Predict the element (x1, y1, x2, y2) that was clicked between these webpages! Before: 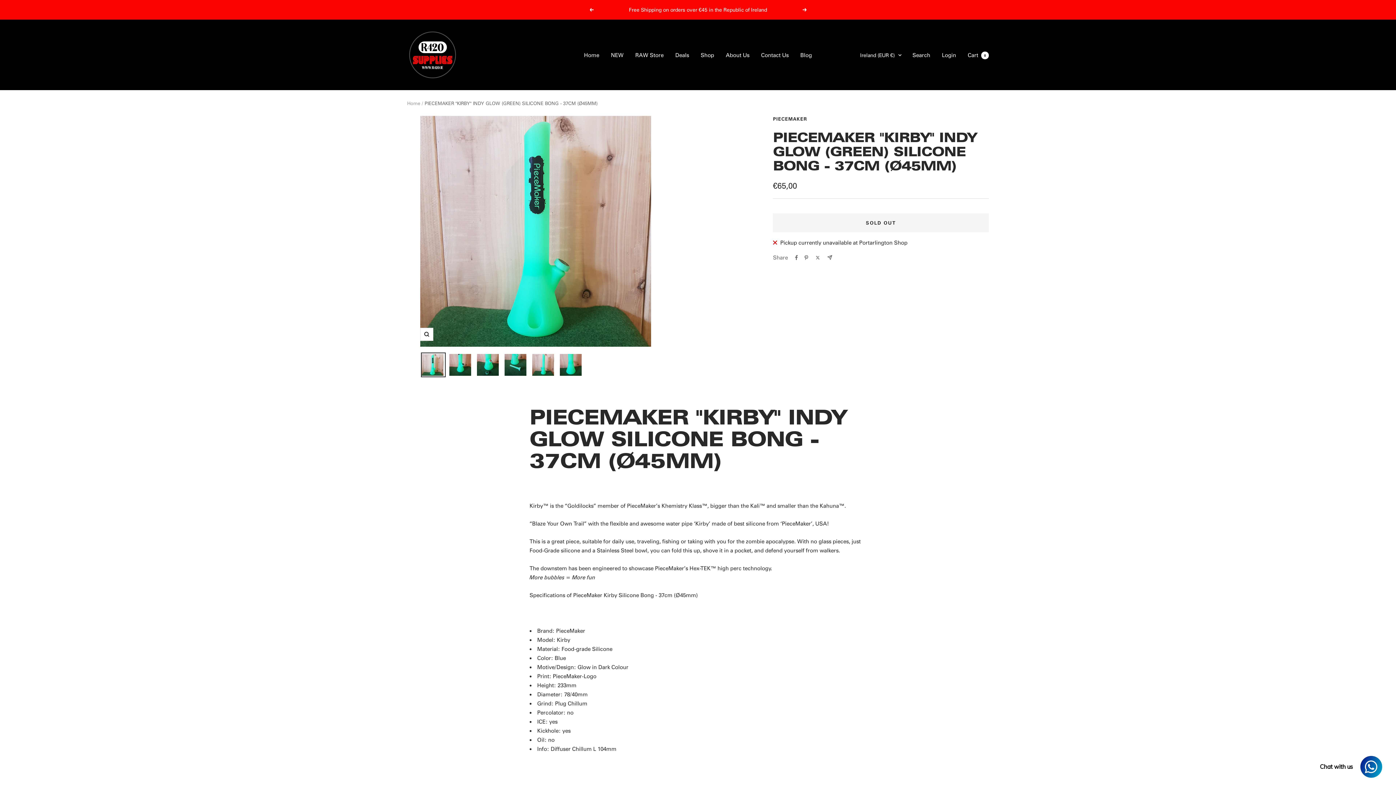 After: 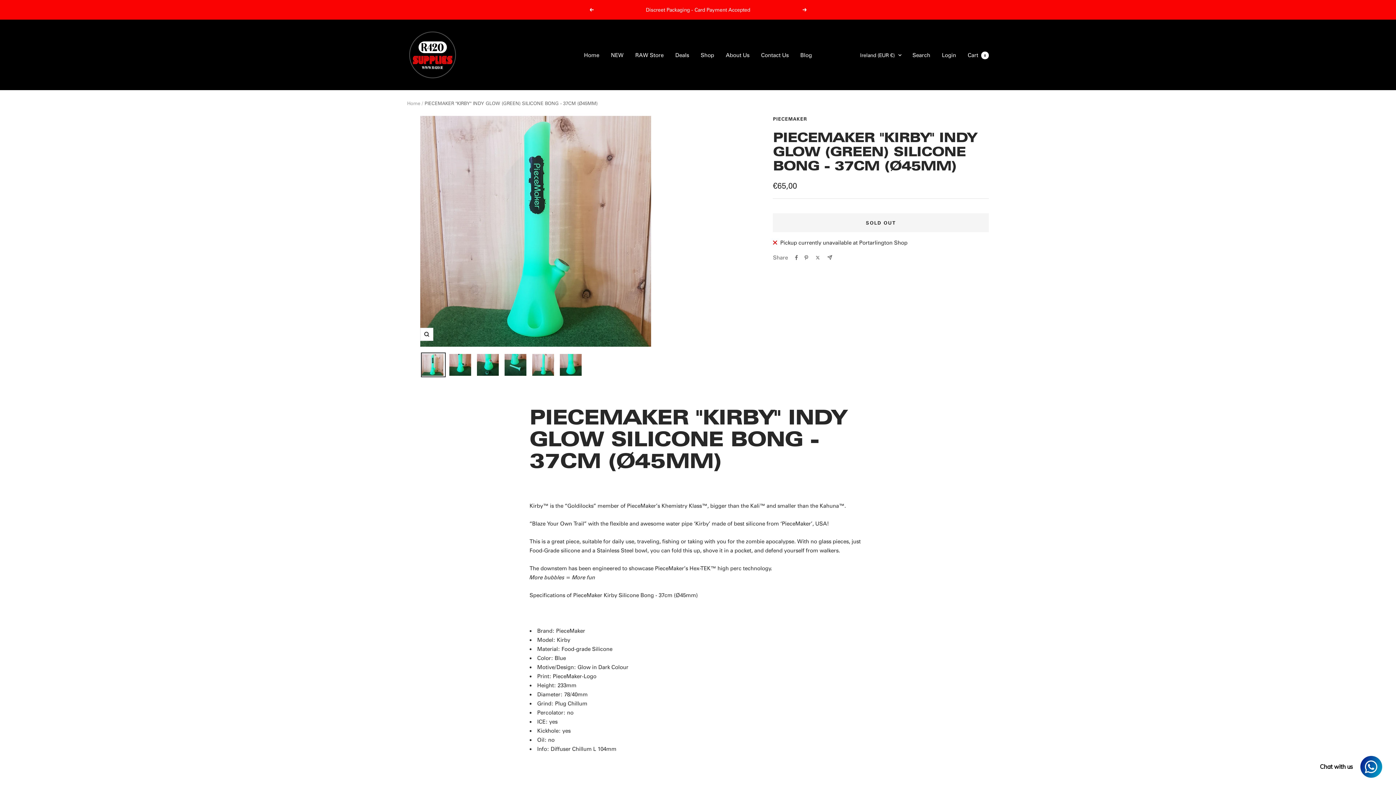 Action: bbox: (420, 352, 445, 377)